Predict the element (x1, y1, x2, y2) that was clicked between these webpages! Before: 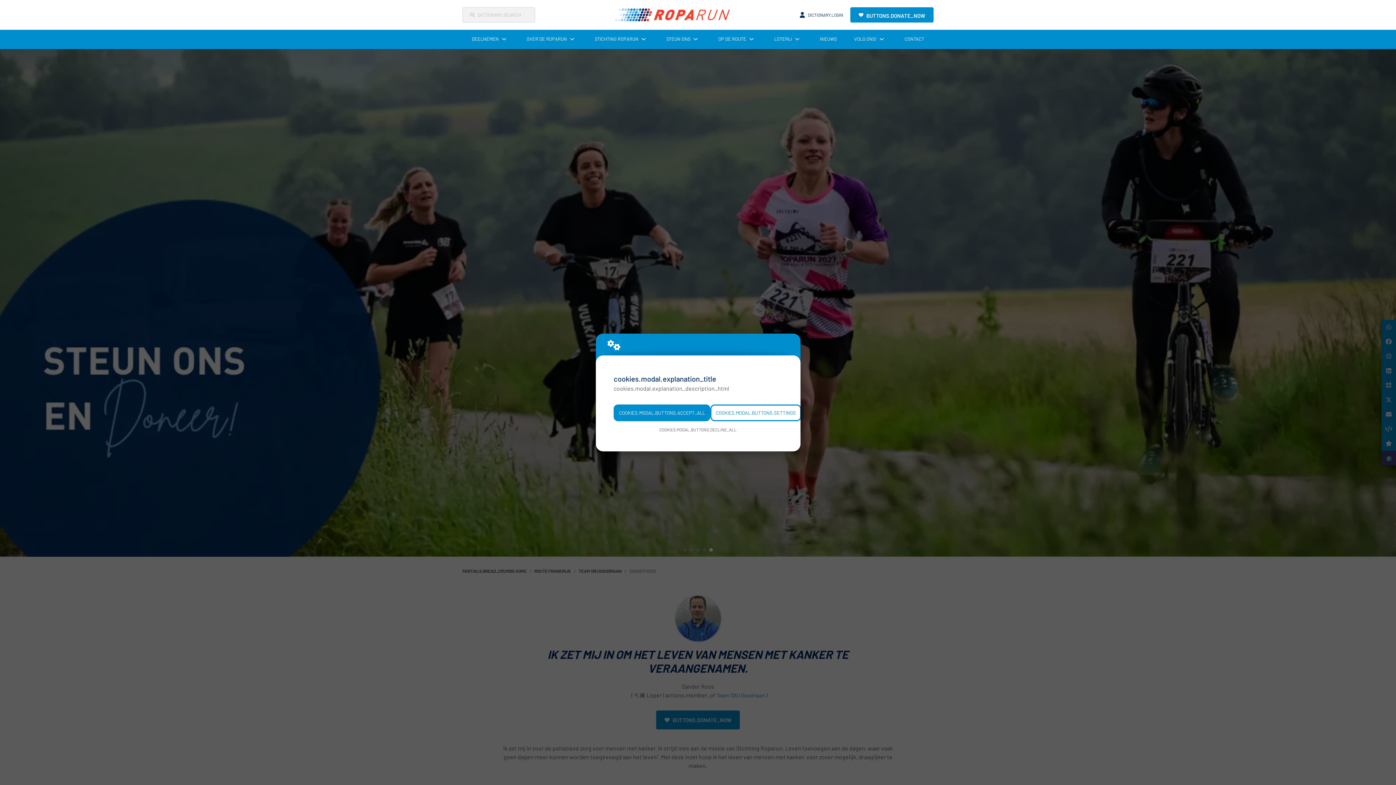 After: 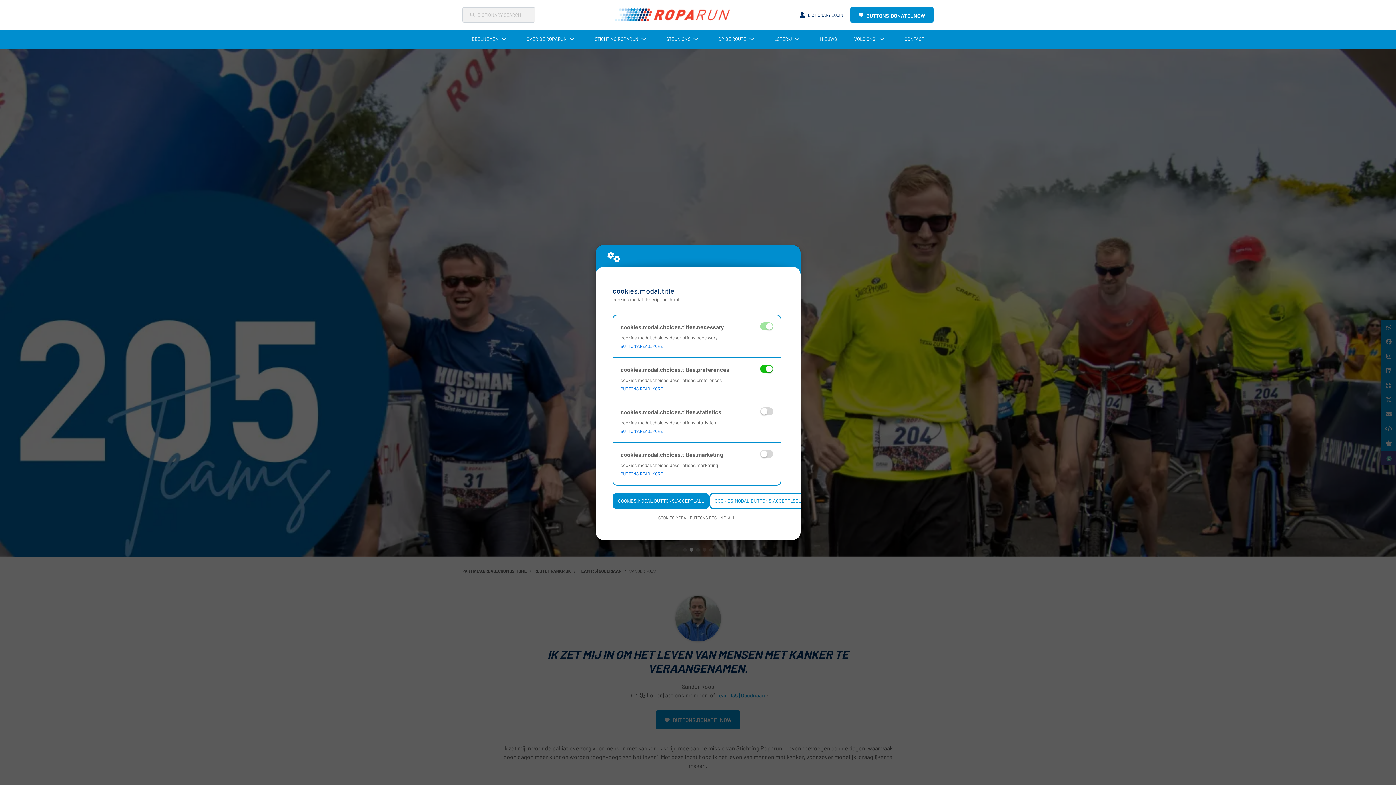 Action: label: COOKIES.MODAL.BUTTONS.SETTINGS bbox: (710, 404, 801, 421)